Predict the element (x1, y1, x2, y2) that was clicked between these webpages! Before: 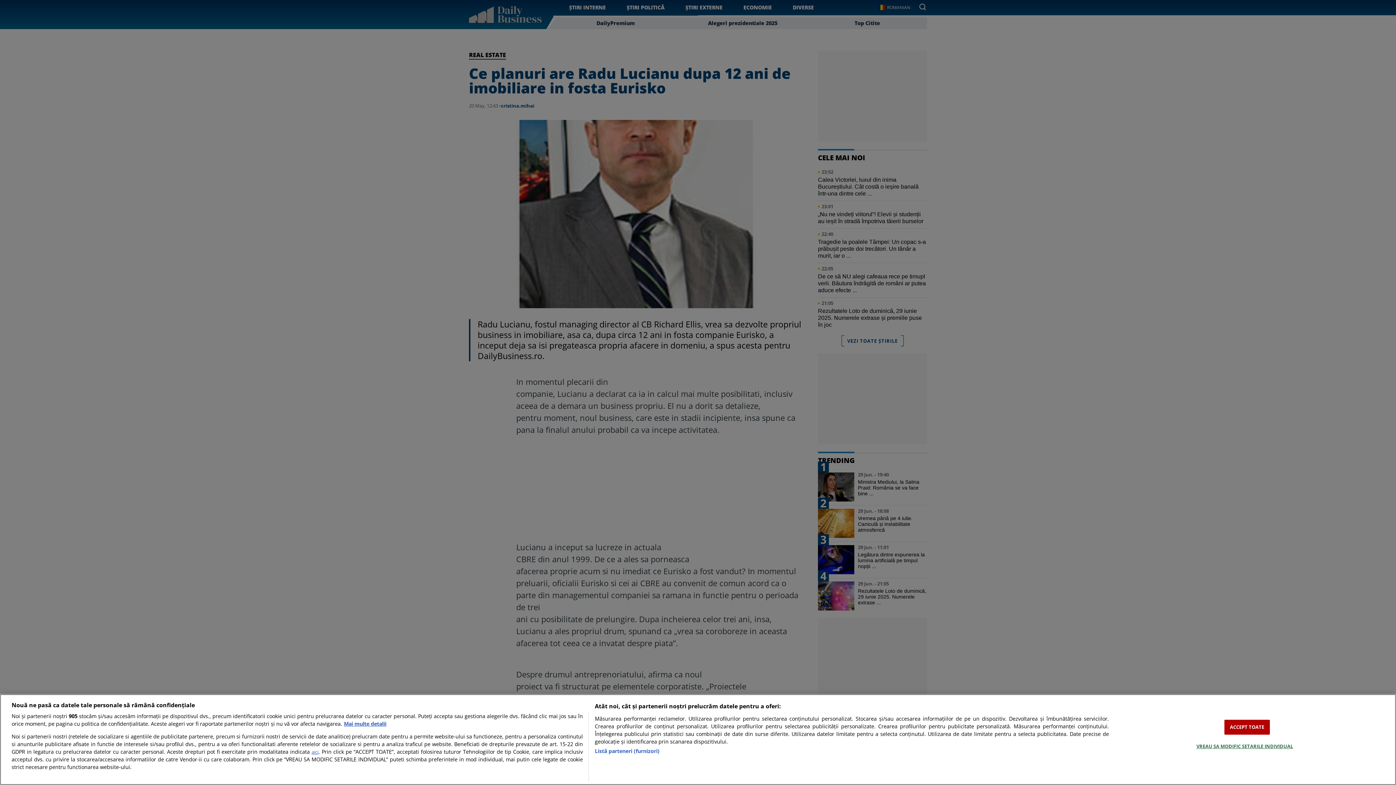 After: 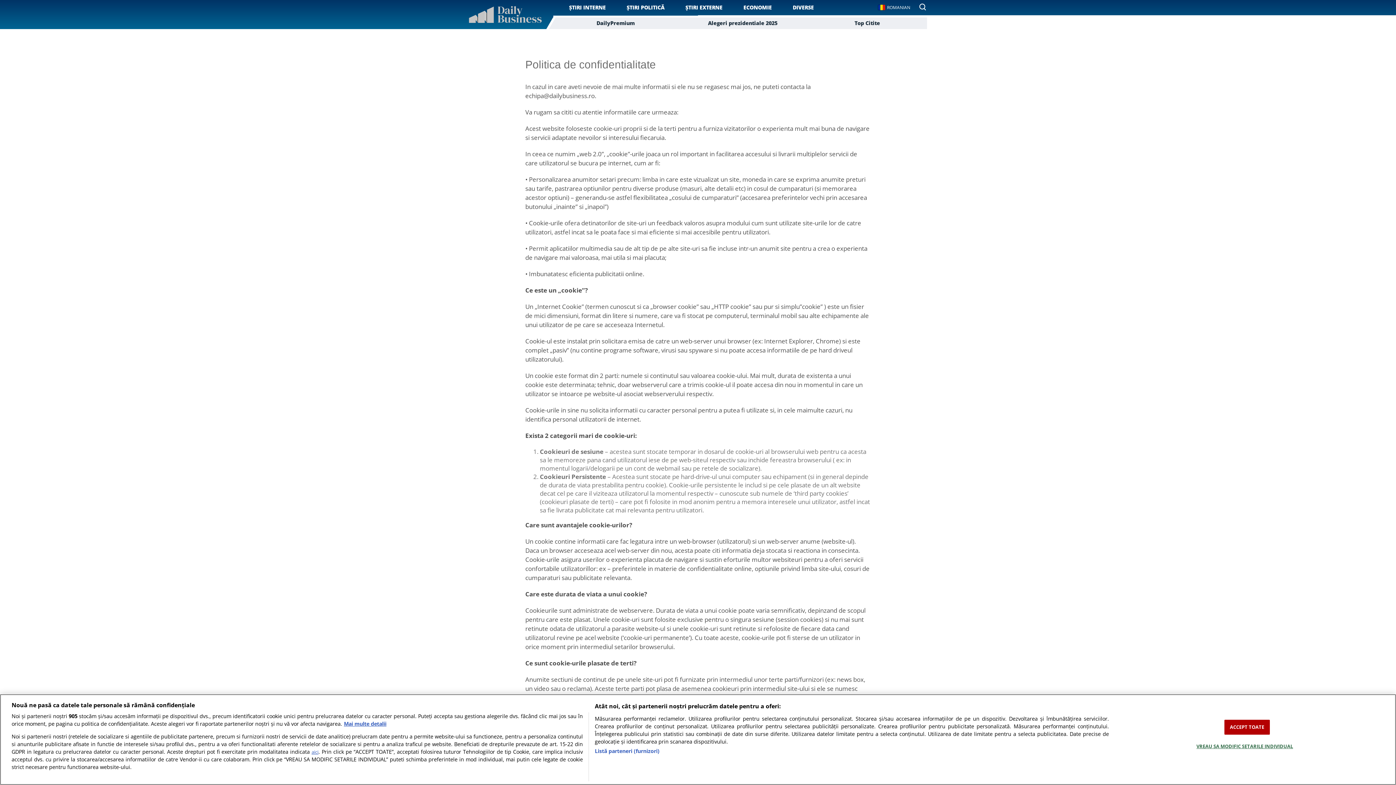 Action: bbox: (311, 749, 318, 755) label: aici